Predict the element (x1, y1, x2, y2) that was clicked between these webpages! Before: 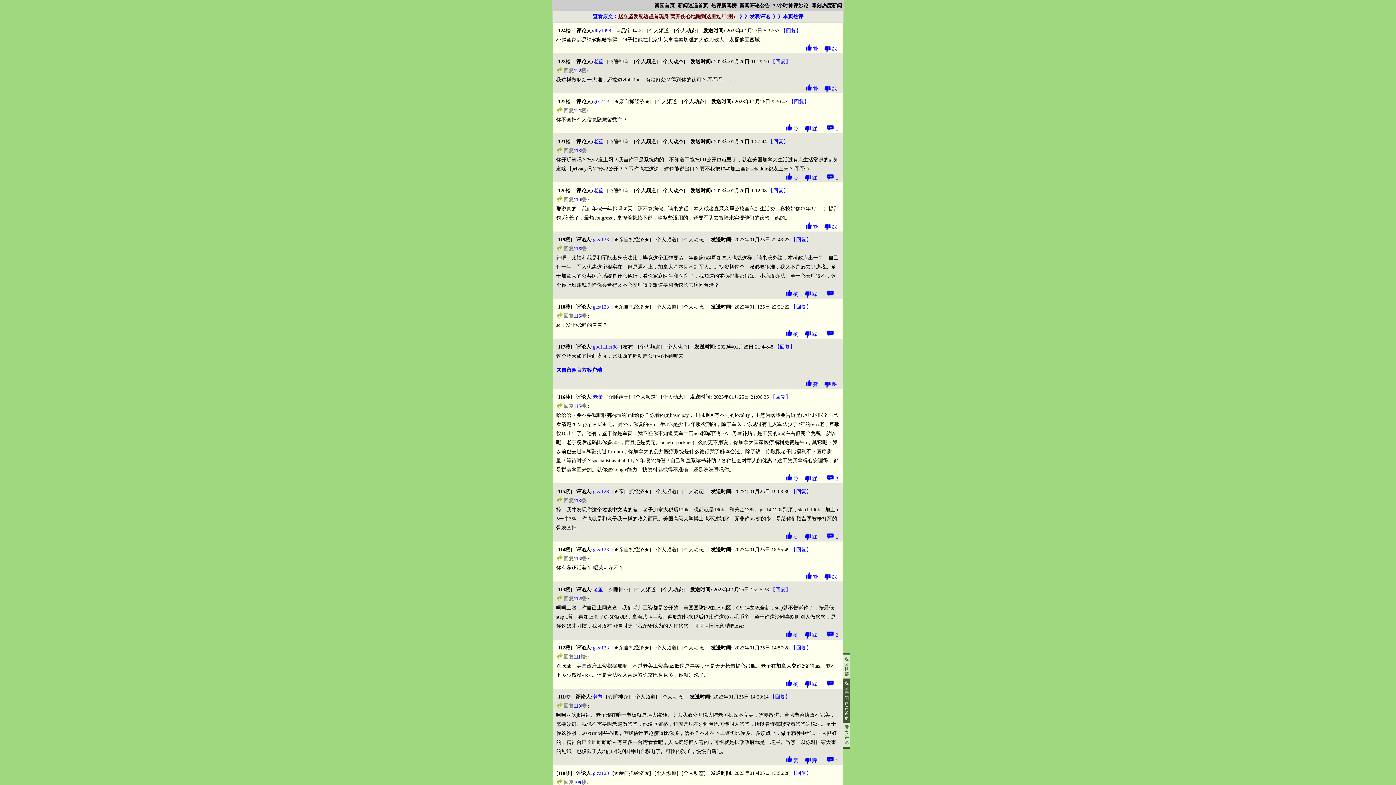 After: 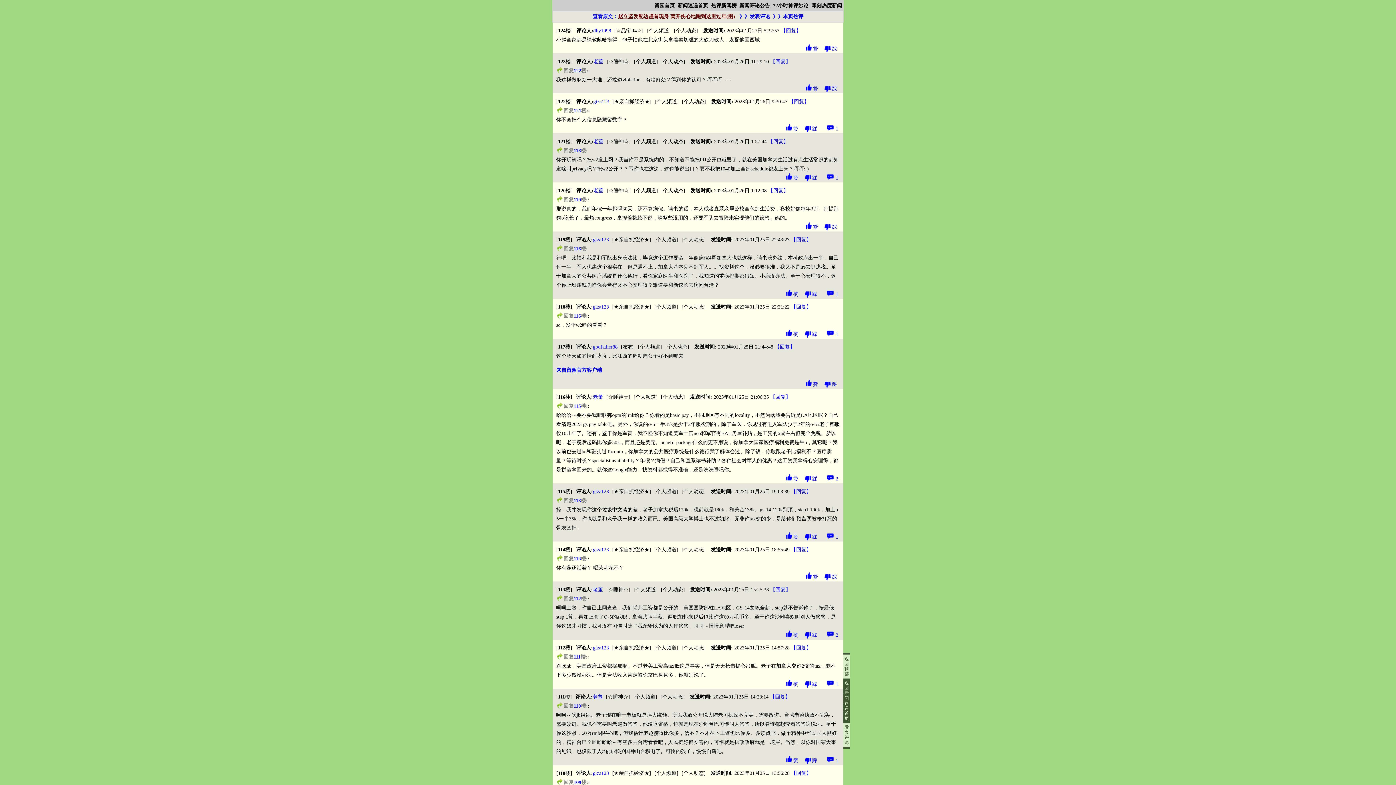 Action: label: 新闻评论公告 bbox: (739, 2, 770, 8)